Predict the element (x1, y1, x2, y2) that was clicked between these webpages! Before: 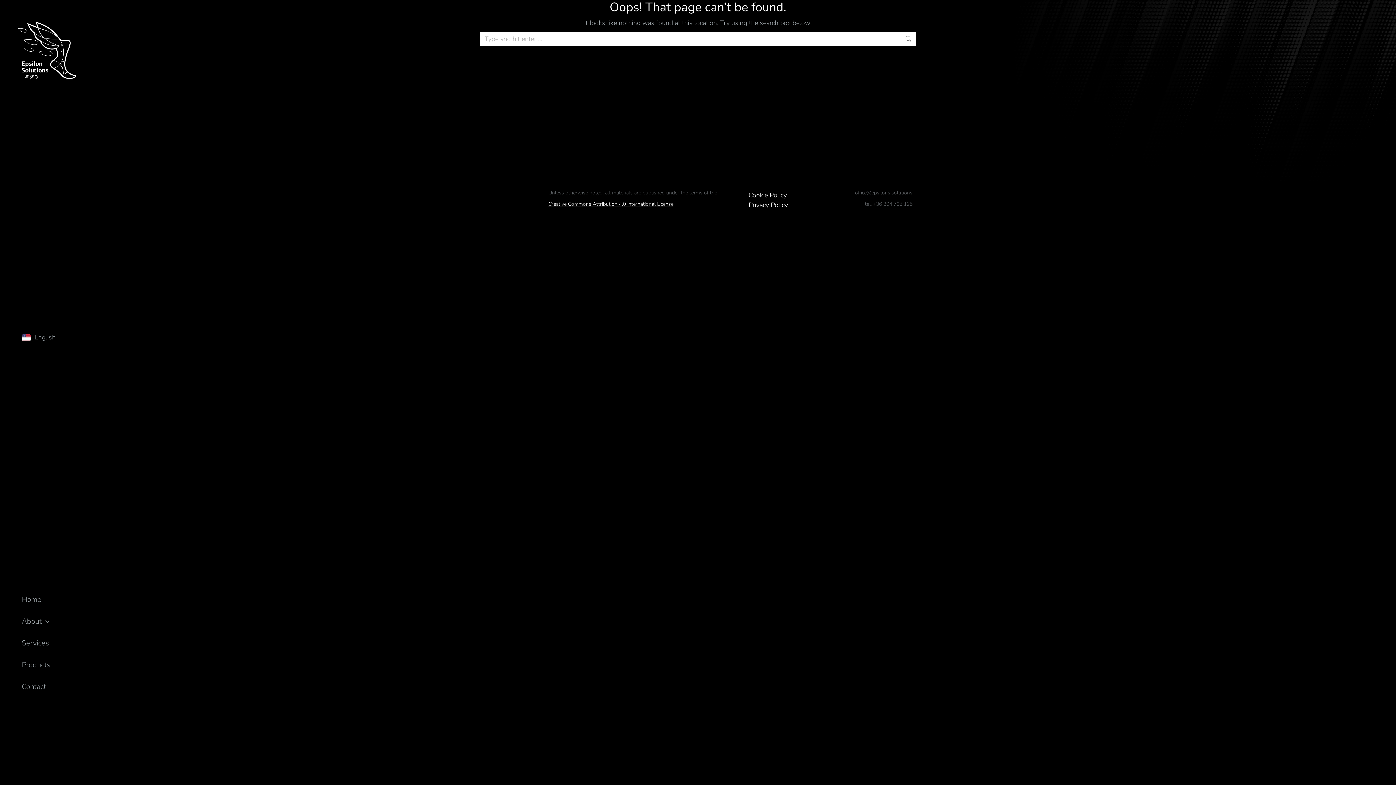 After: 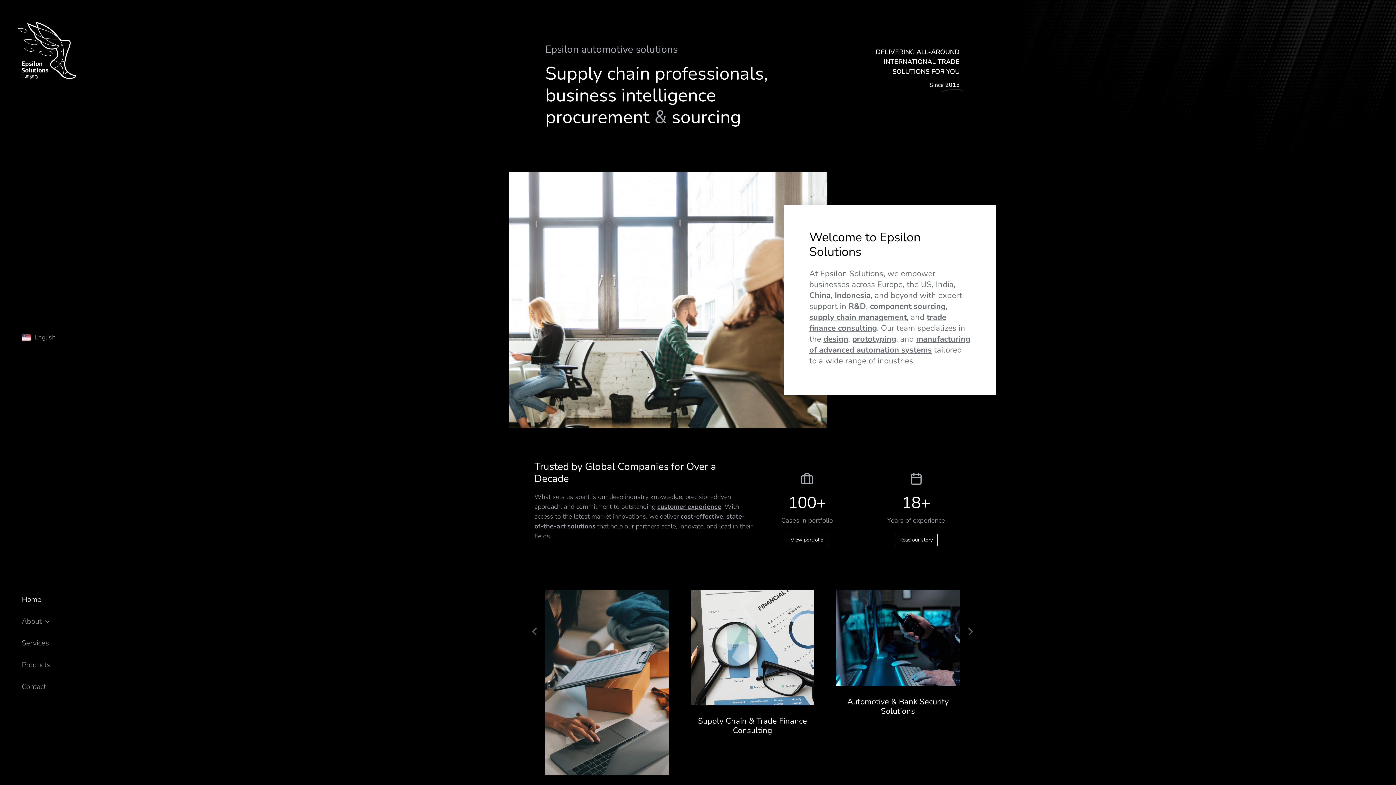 Action: bbox: (17, 21, 76, 78)